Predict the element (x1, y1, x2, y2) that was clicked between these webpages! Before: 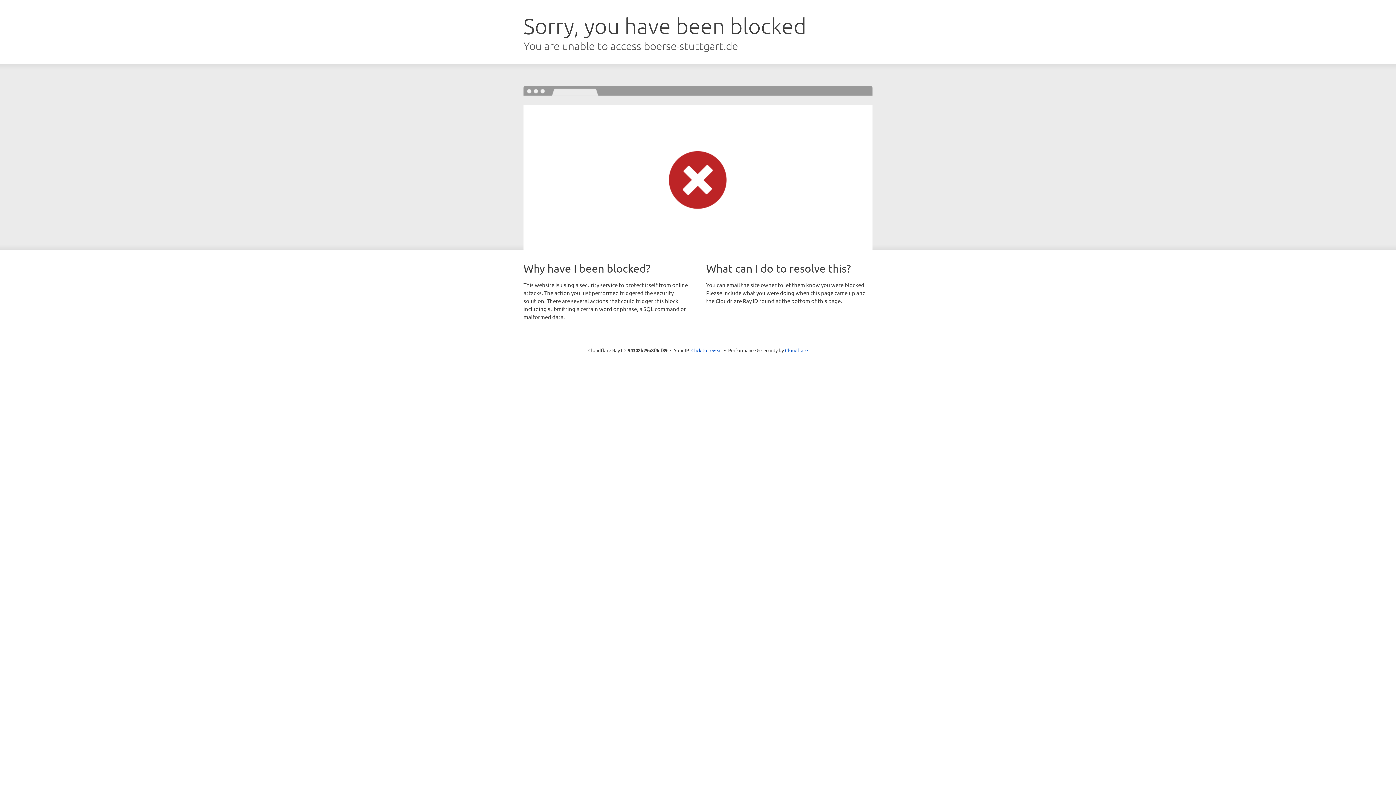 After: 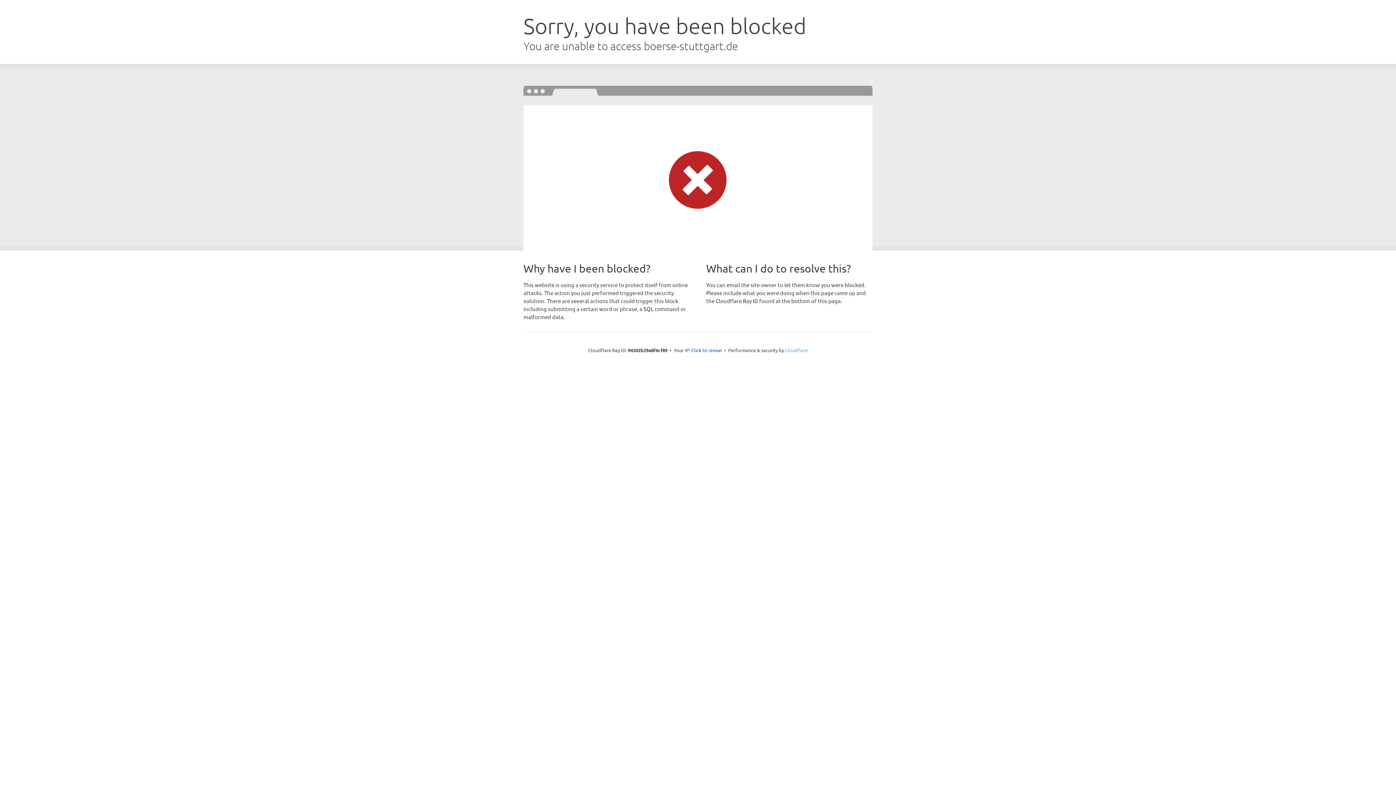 Action: bbox: (785, 347, 808, 353) label: Cloudflare